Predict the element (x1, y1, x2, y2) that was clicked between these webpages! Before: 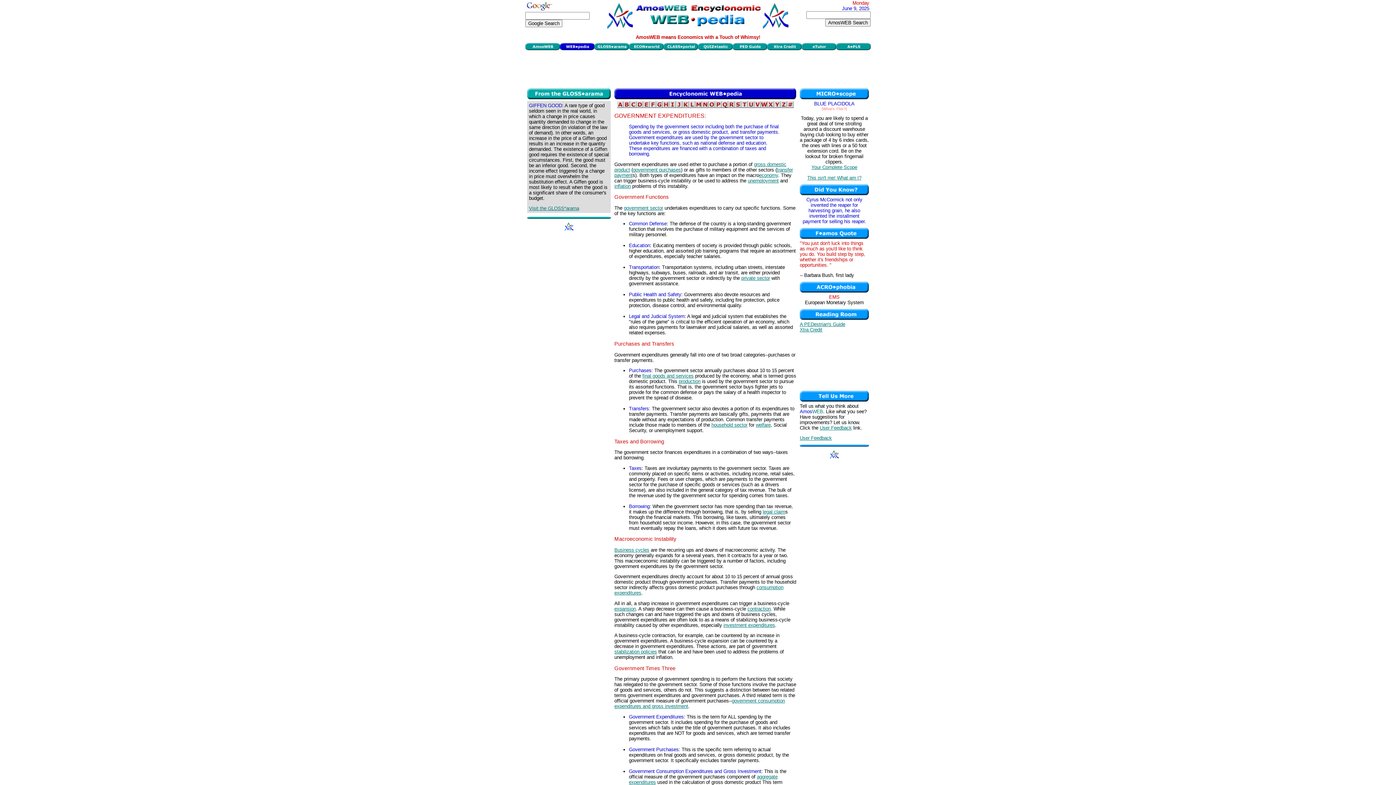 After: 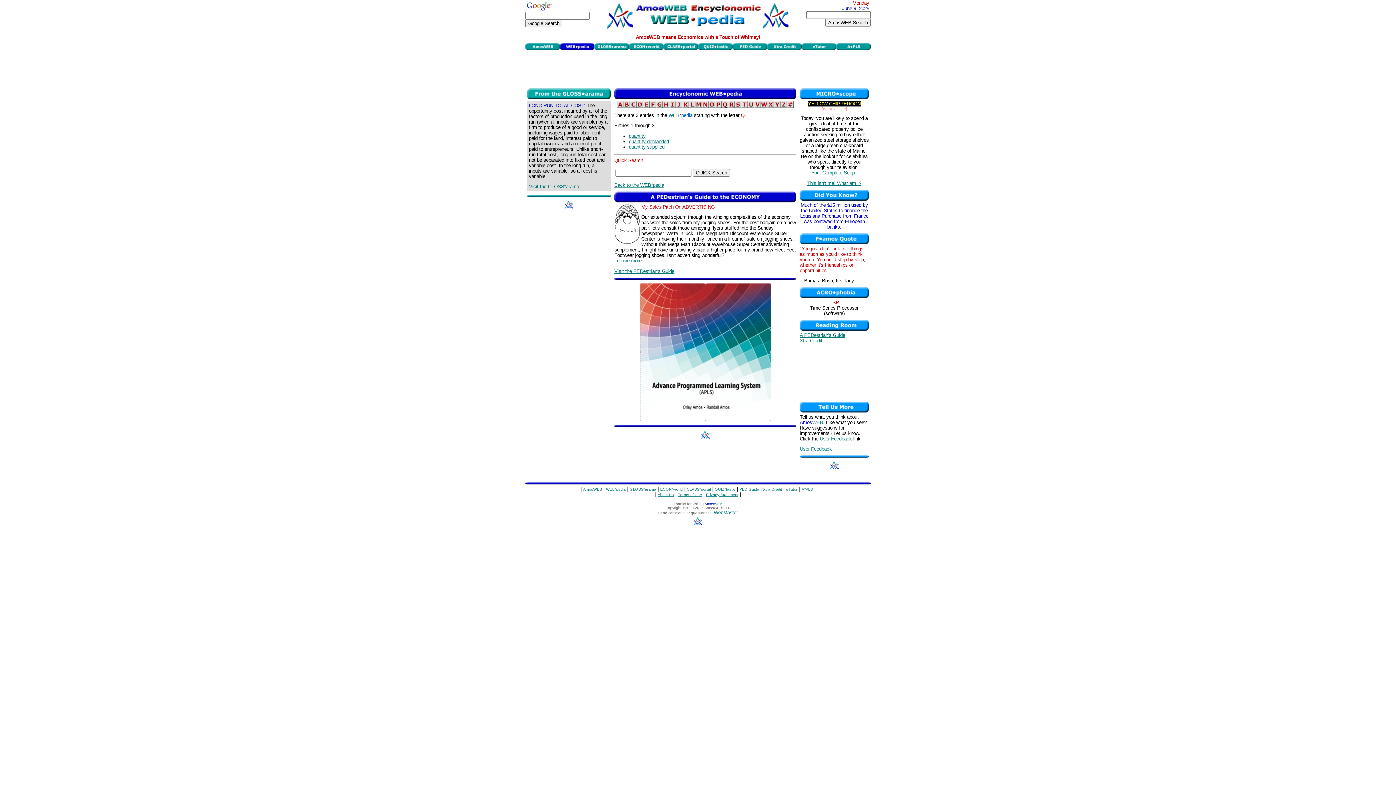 Action: bbox: (721, 103, 728, 109)